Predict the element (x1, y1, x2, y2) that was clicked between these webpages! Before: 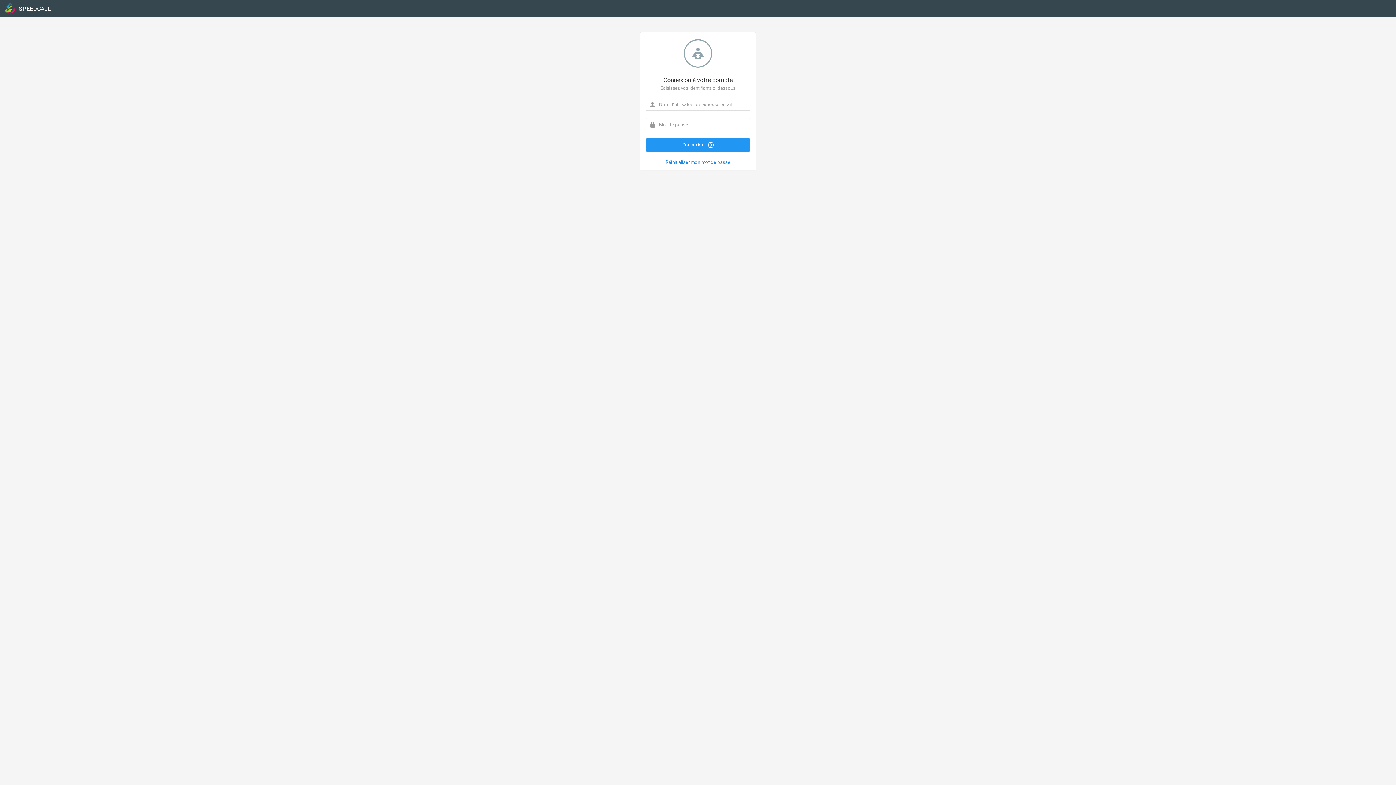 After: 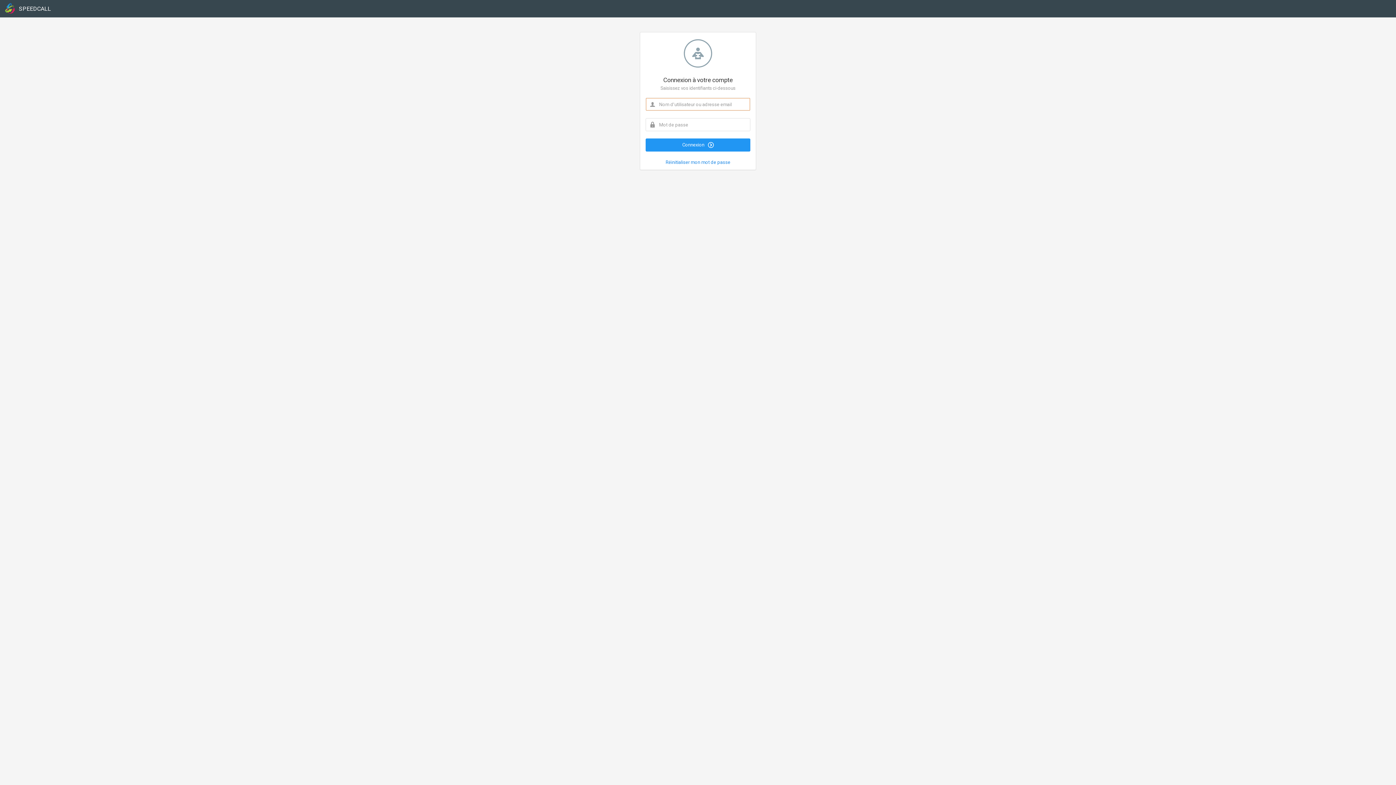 Action: label:  SPEEDCALL bbox: (0, 0, 54, 17)